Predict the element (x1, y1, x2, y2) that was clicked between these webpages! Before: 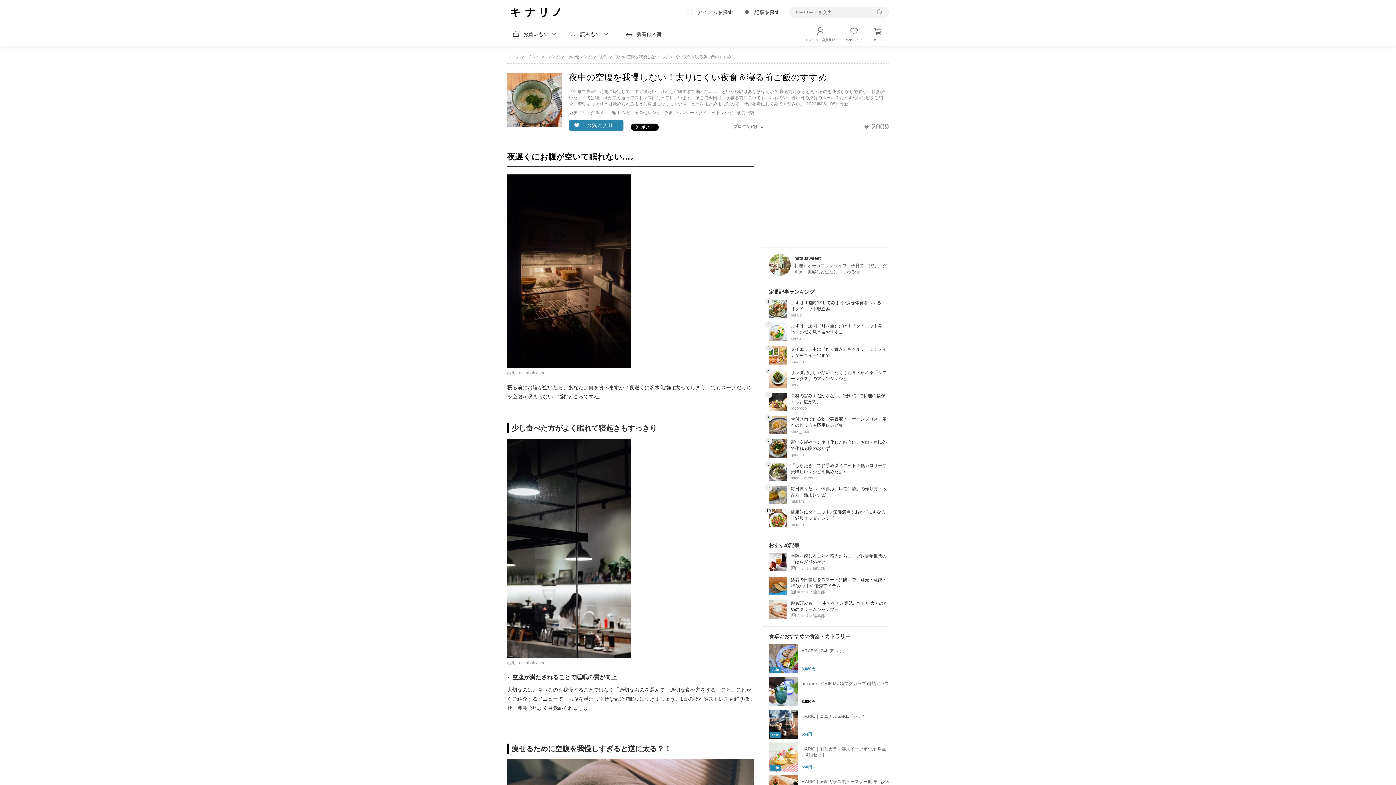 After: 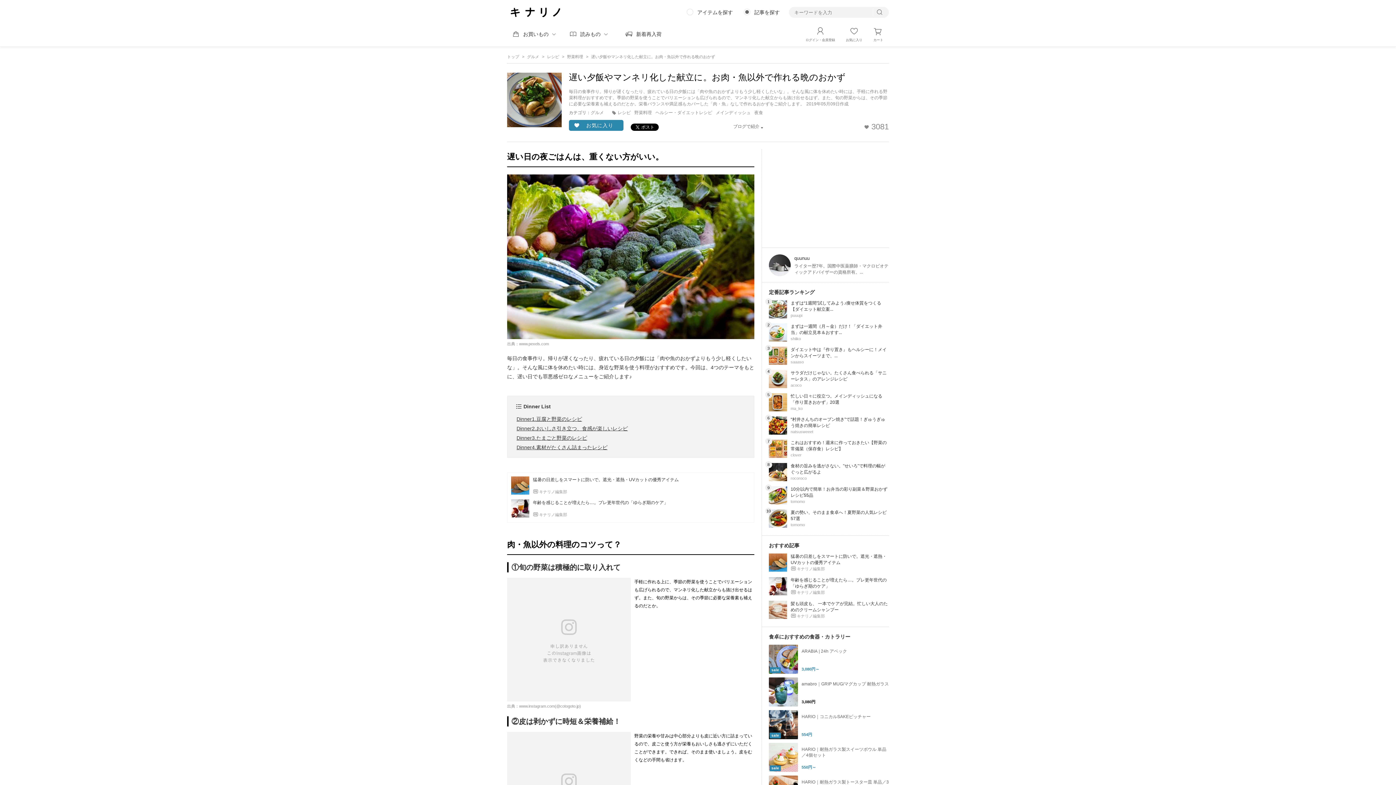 Action: label: 遅い夕飯やマンネリ化した献立に。お肉・魚以外で作れる晩のおかず bbox: (790, 439, 889, 452)